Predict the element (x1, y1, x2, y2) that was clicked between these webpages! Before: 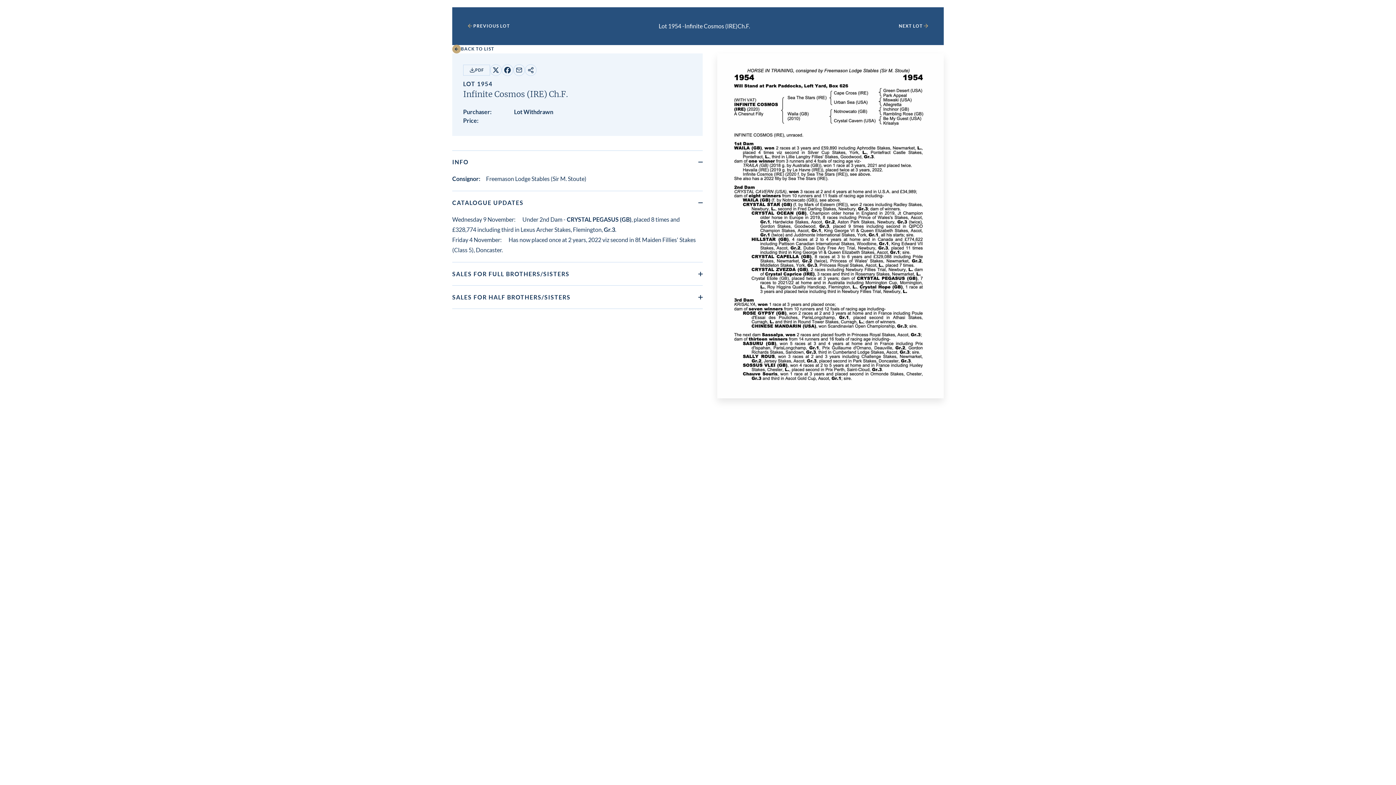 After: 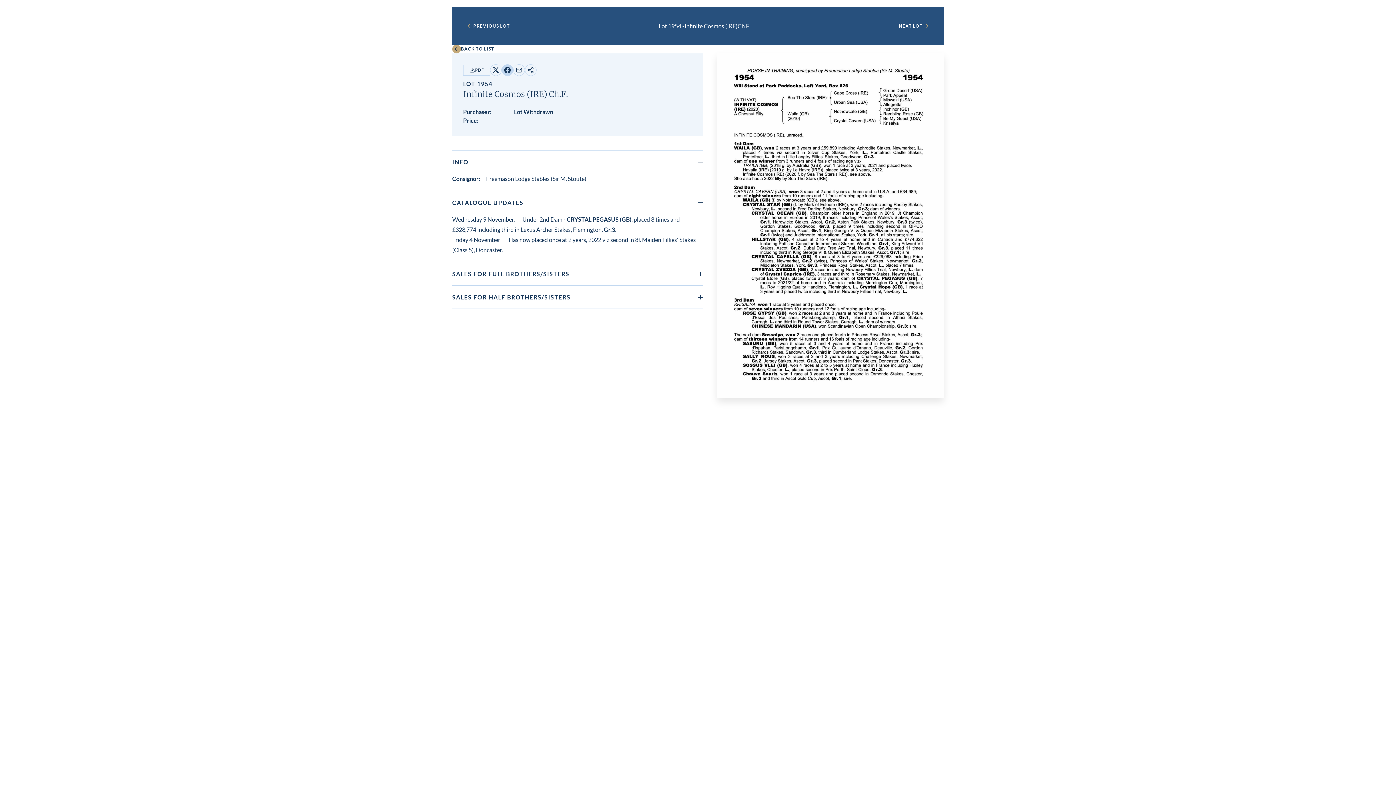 Action: bbox: (501, 64, 513, 75) label: Share on Facebook